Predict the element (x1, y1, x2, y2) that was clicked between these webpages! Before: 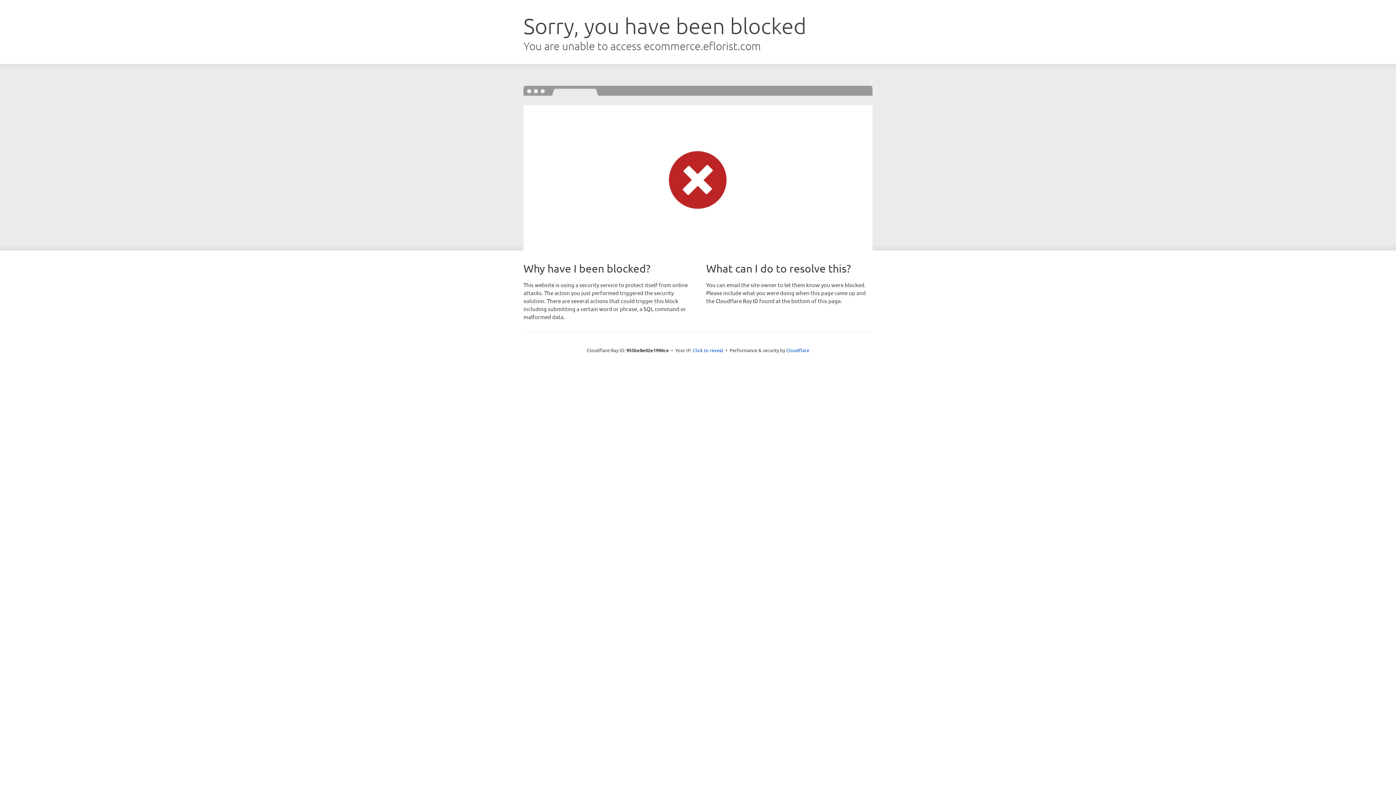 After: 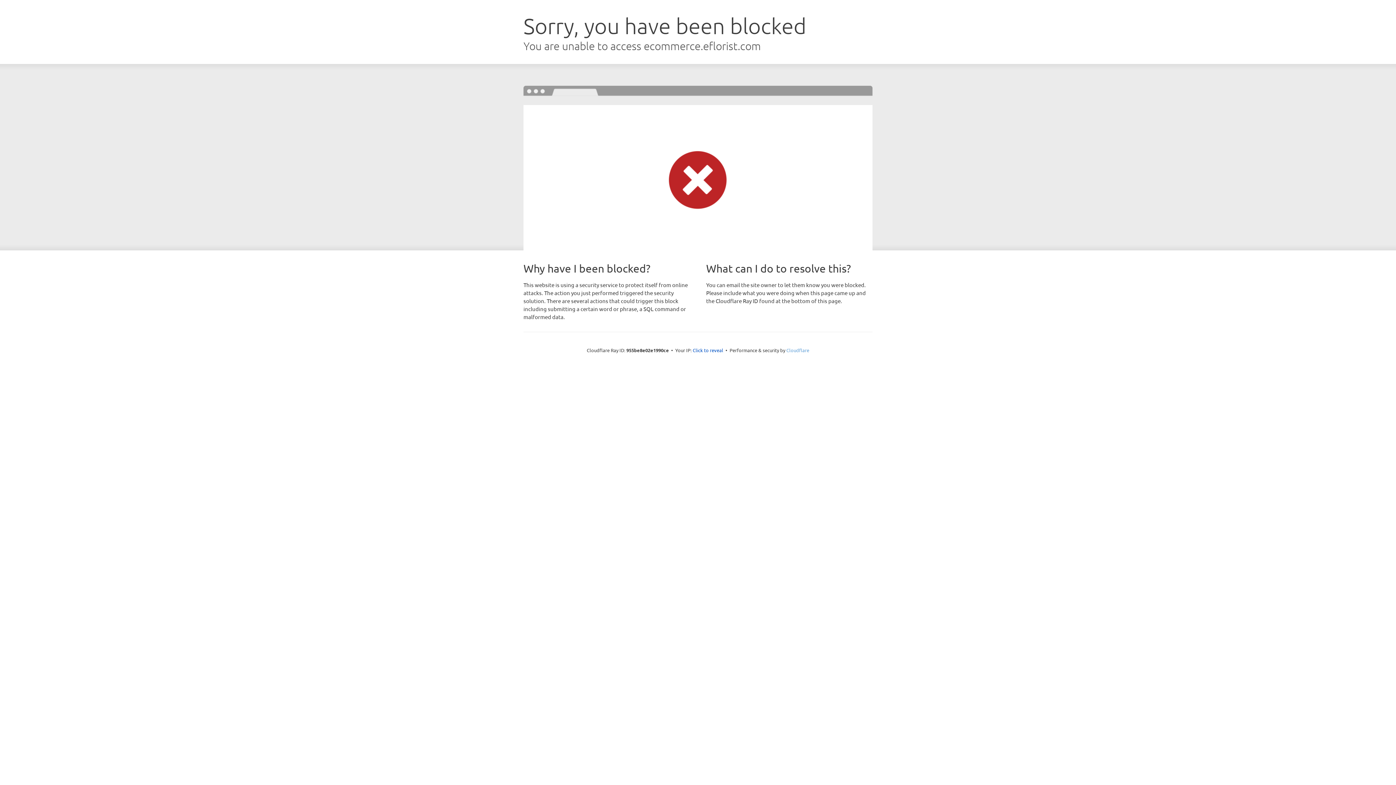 Action: label: Cloudflare bbox: (786, 347, 809, 353)